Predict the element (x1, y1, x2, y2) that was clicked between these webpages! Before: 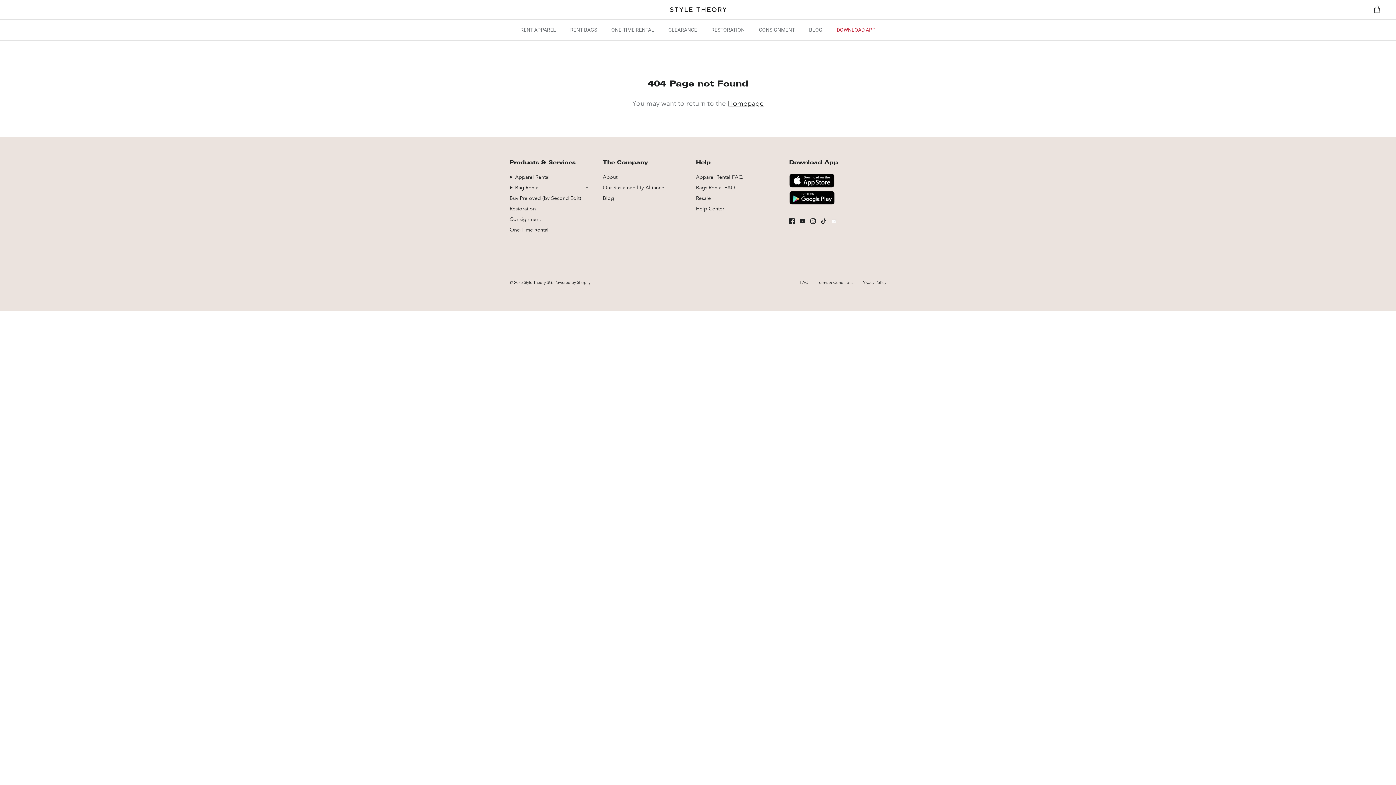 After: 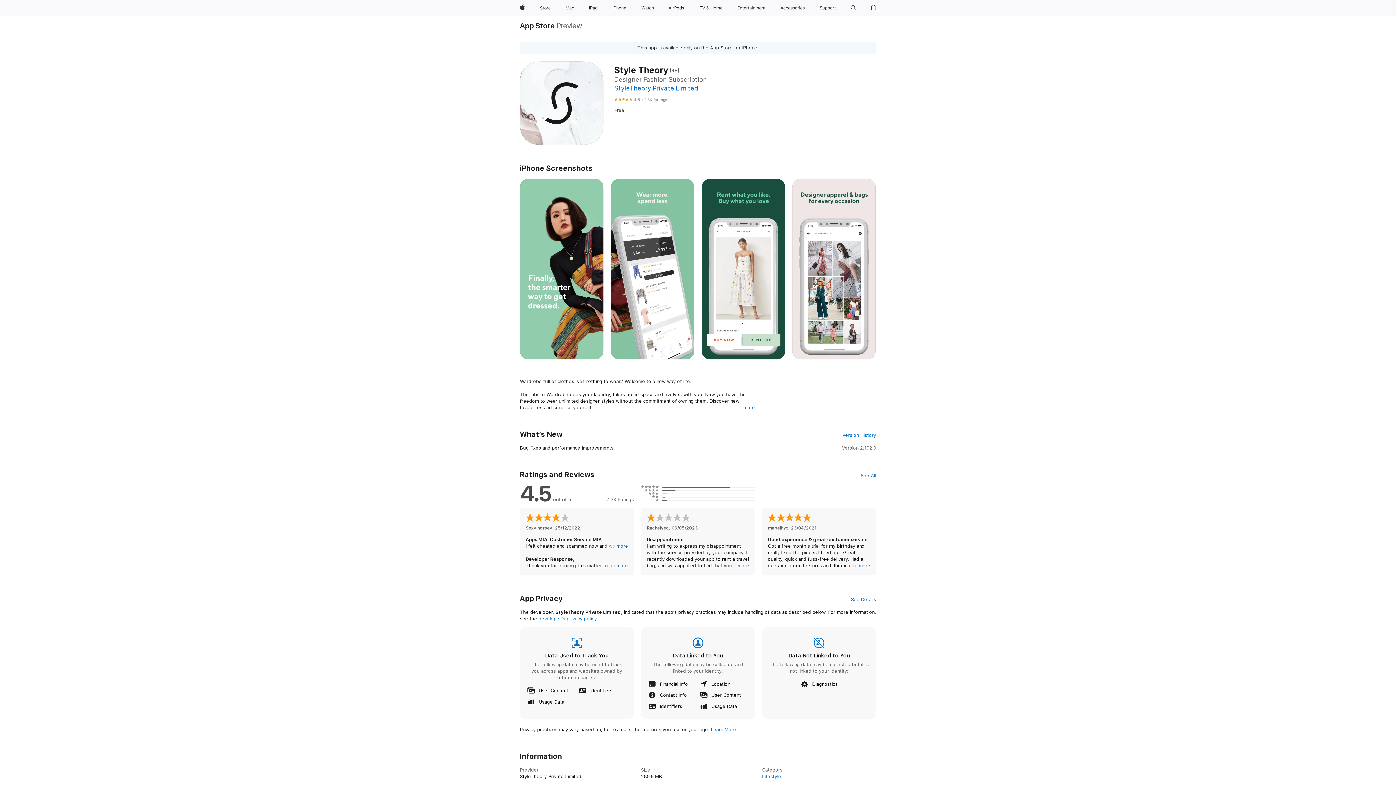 Action: label: DOWNLOAD APP bbox: (830, 19, 882, 40)